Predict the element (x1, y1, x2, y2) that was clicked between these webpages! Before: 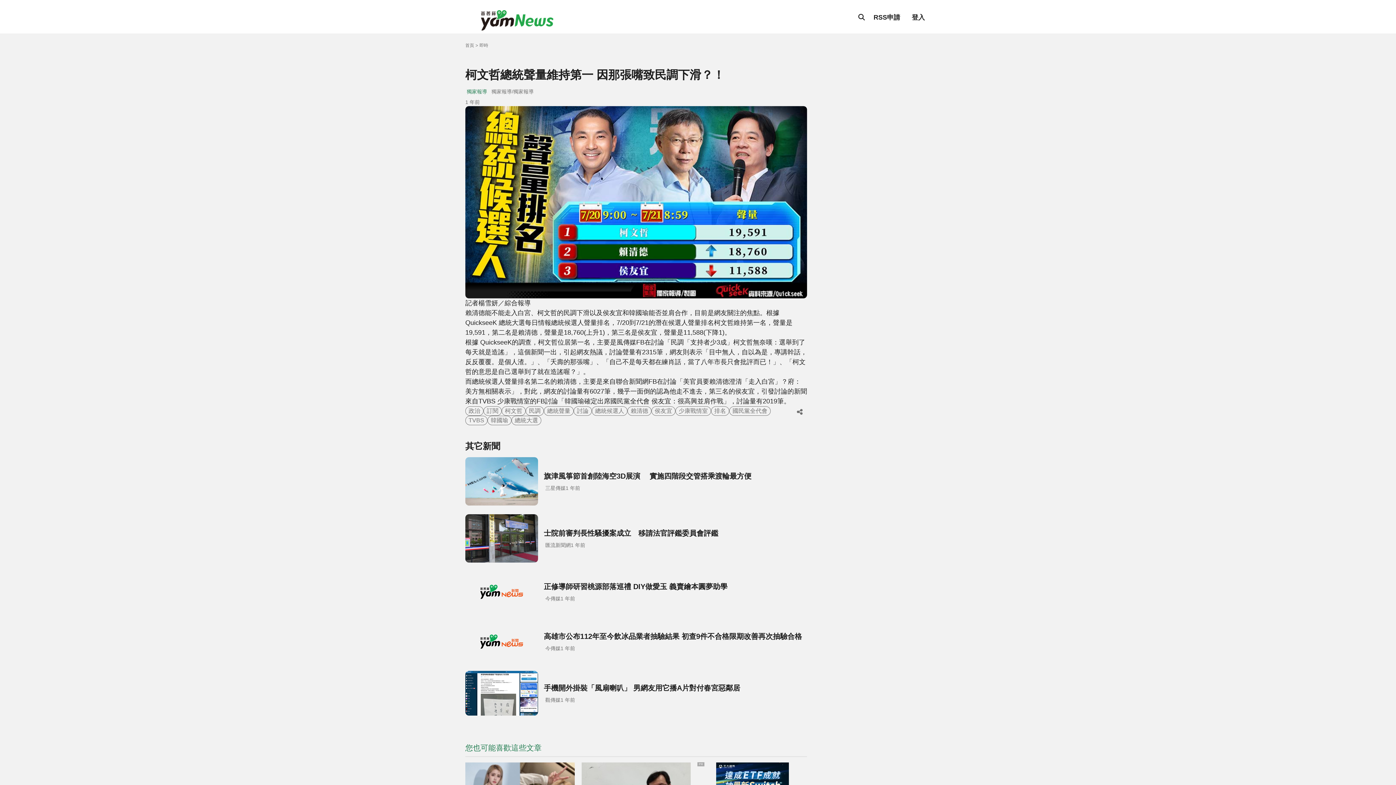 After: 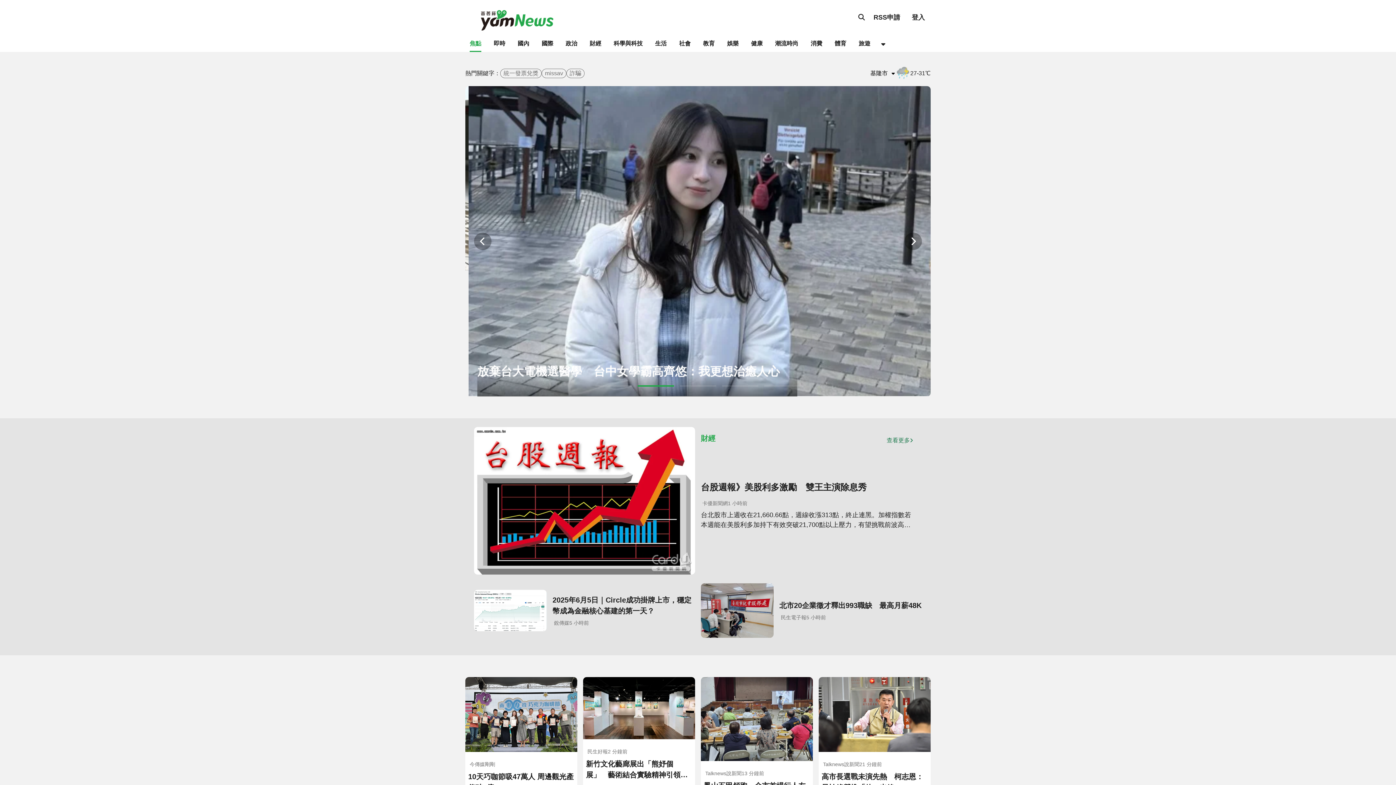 Action: label: 首頁 bbox: (465, 42, 474, 48)